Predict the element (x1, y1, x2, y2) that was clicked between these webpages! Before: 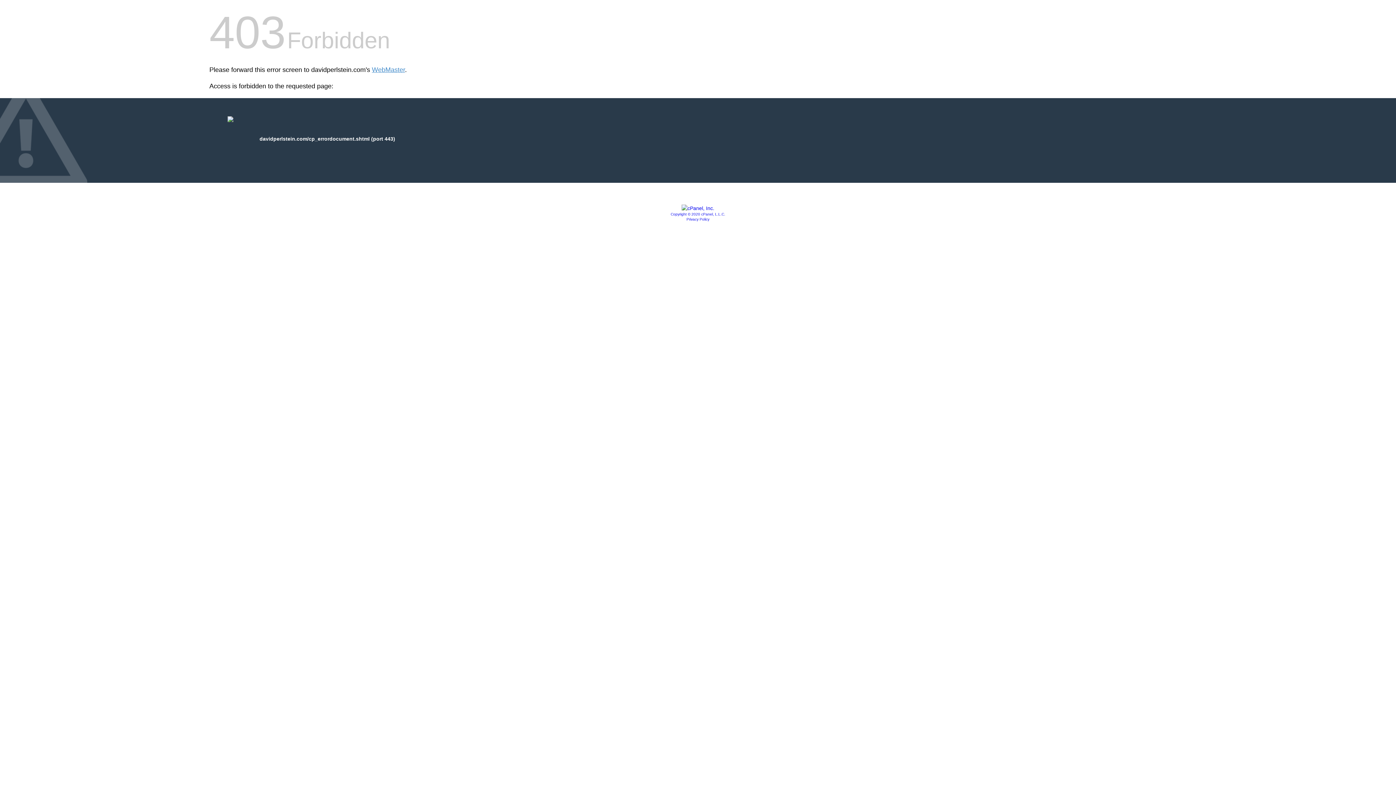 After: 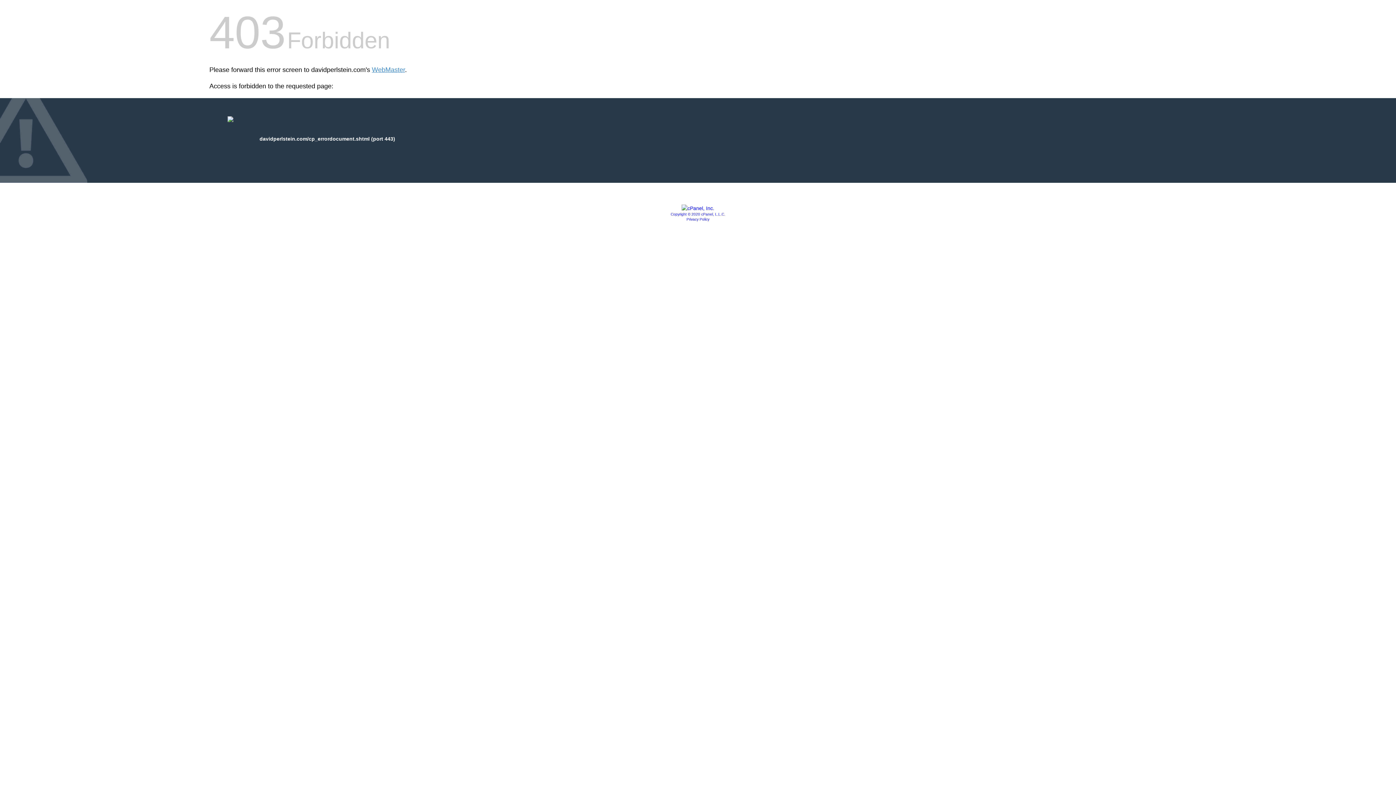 Action: label: Privacy Policy bbox: (686, 217, 709, 221)